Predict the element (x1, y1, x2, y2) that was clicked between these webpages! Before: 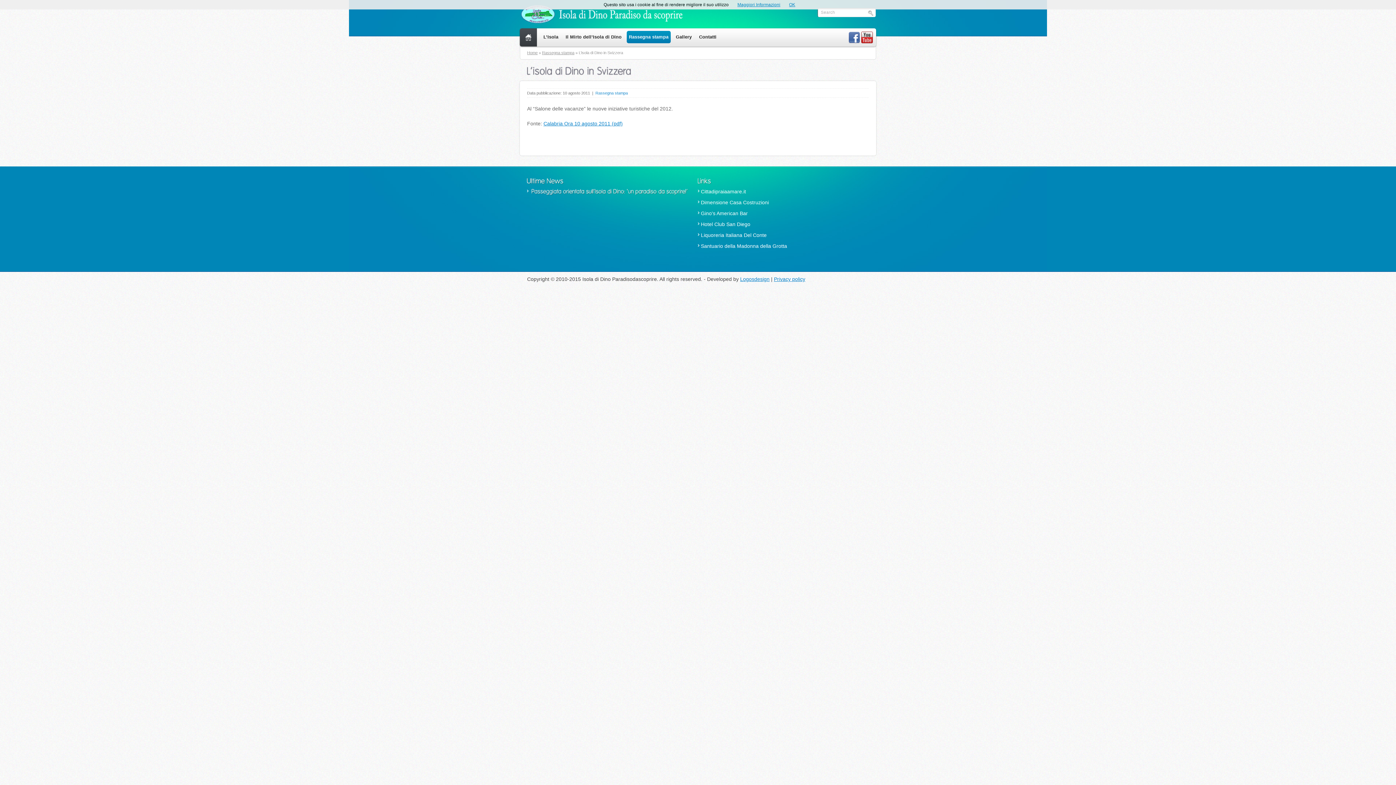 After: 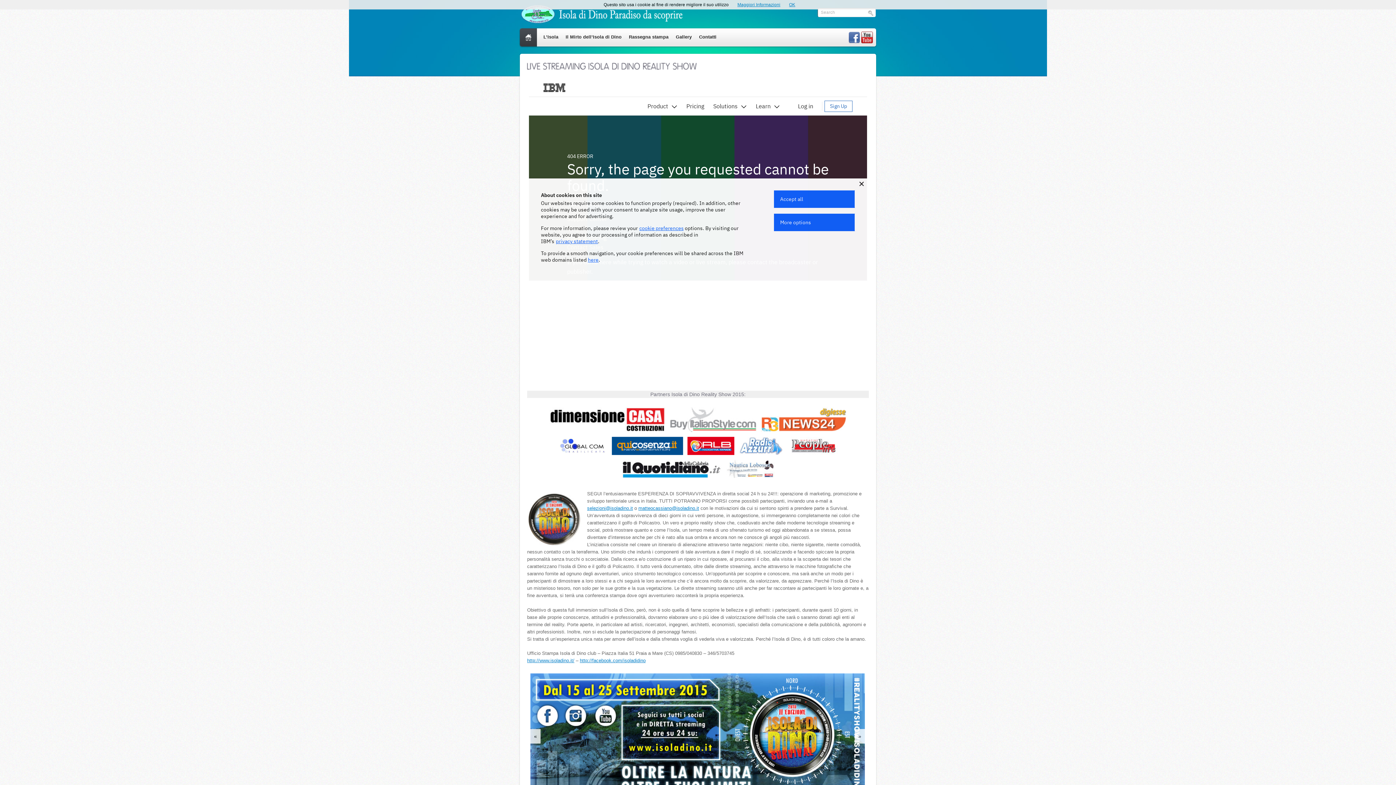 Action: bbox: (527, 50, 537, 54) label: Home